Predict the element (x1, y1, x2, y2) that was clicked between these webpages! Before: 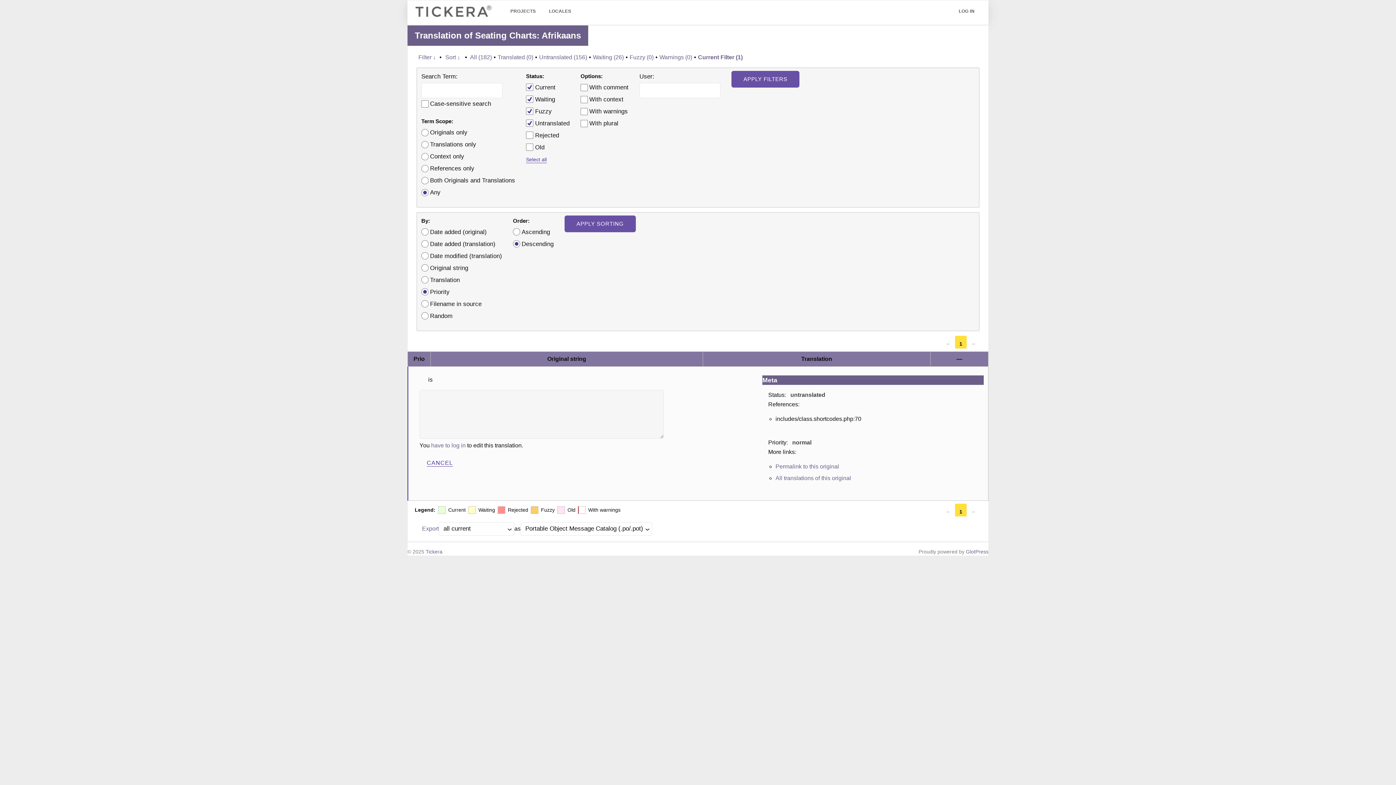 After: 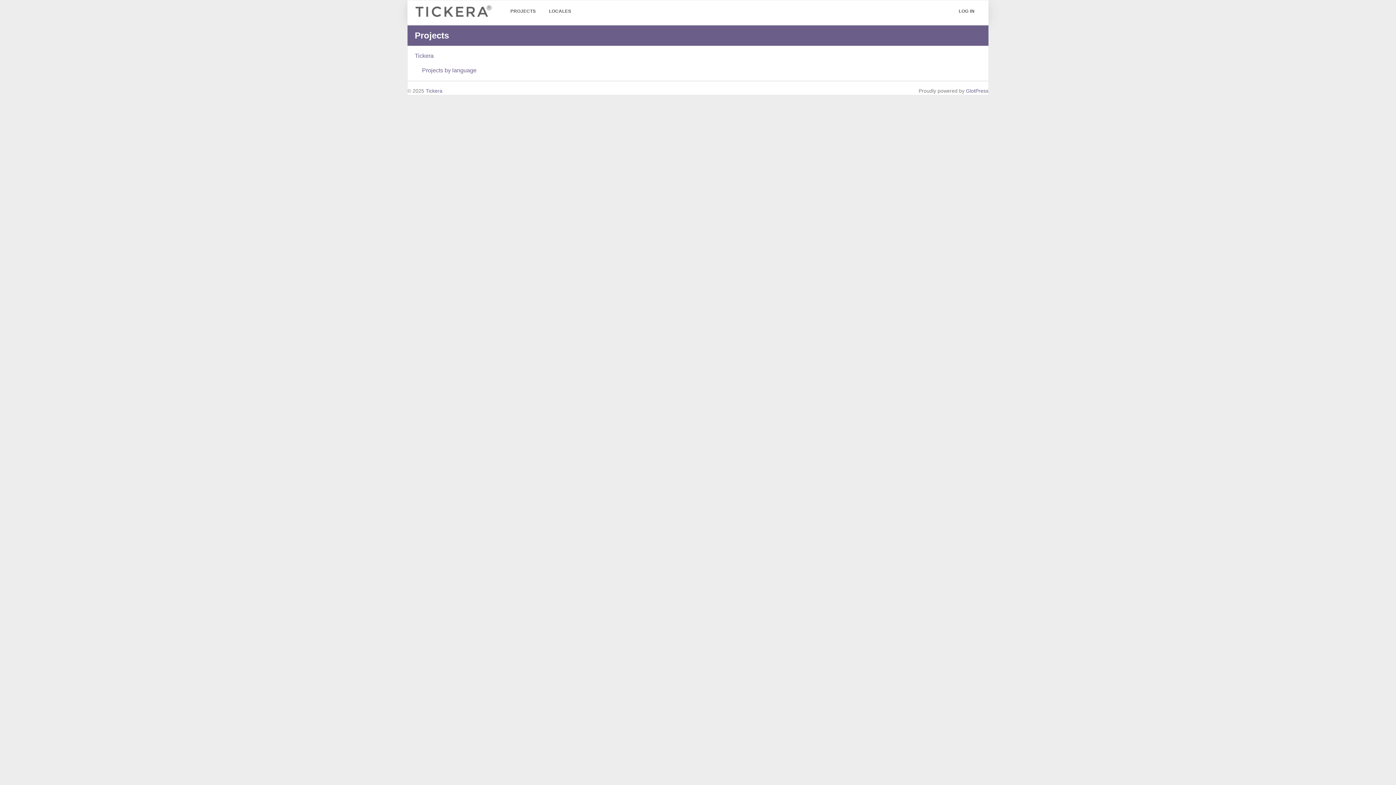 Action: bbox: (504, 3, 542, 18) label: PROJECTS